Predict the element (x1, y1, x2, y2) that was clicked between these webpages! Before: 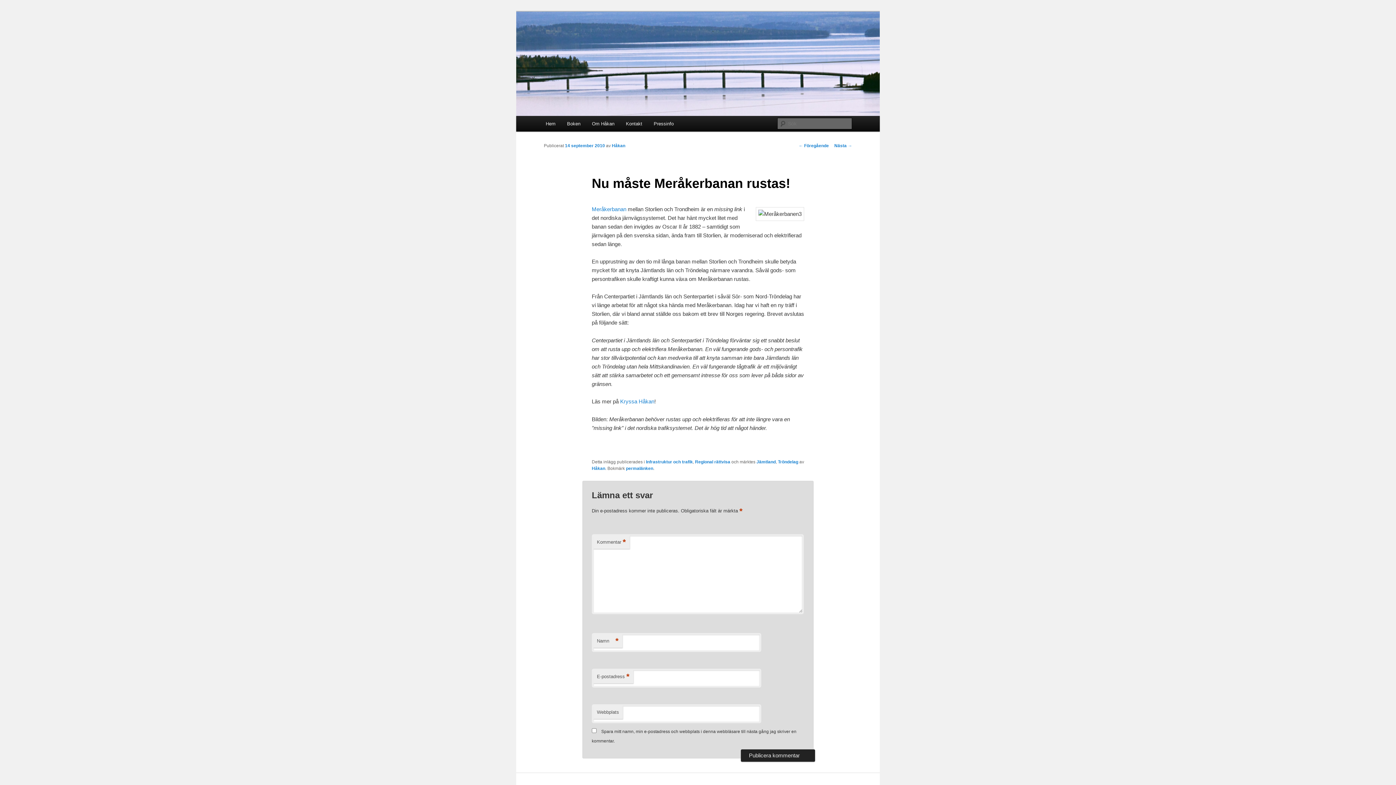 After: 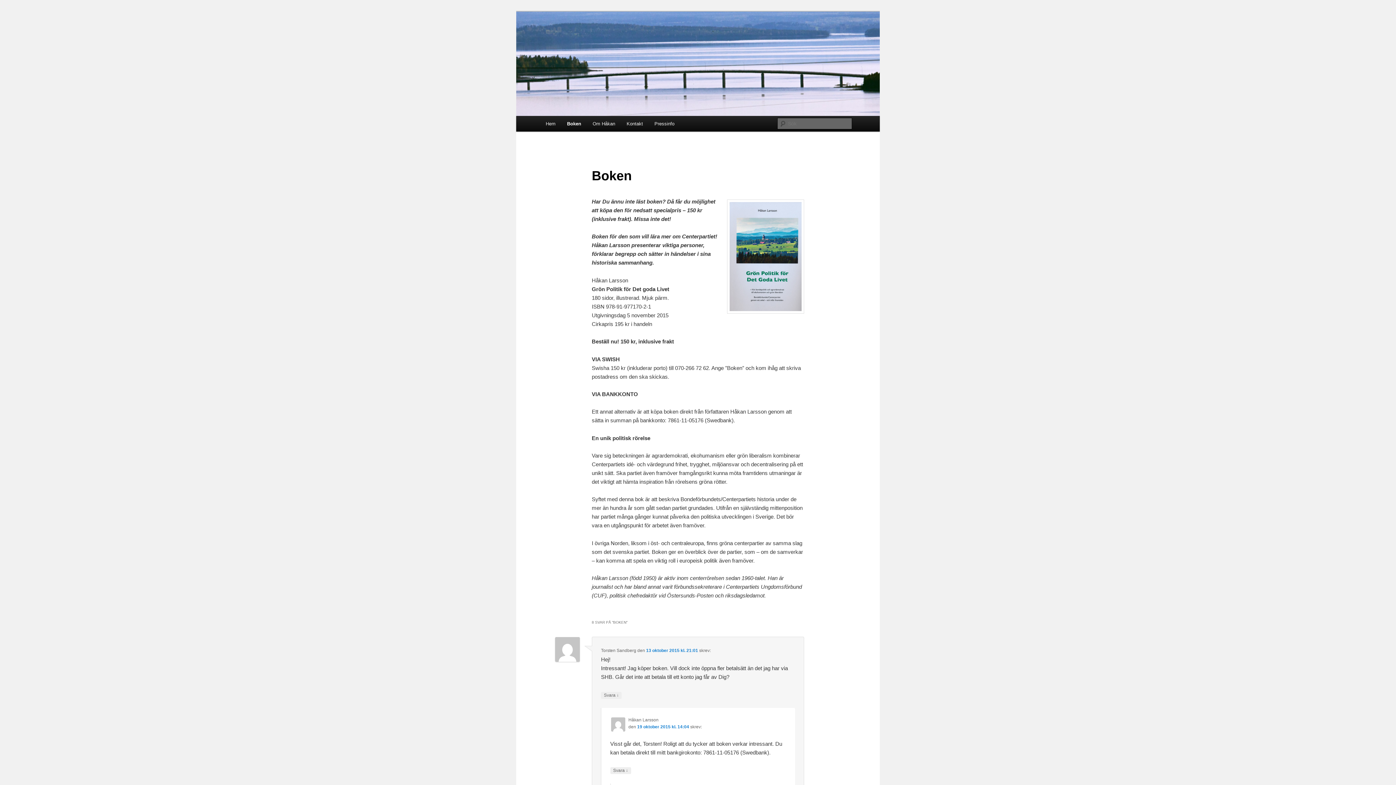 Action: bbox: (561, 116, 586, 131) label: Boken